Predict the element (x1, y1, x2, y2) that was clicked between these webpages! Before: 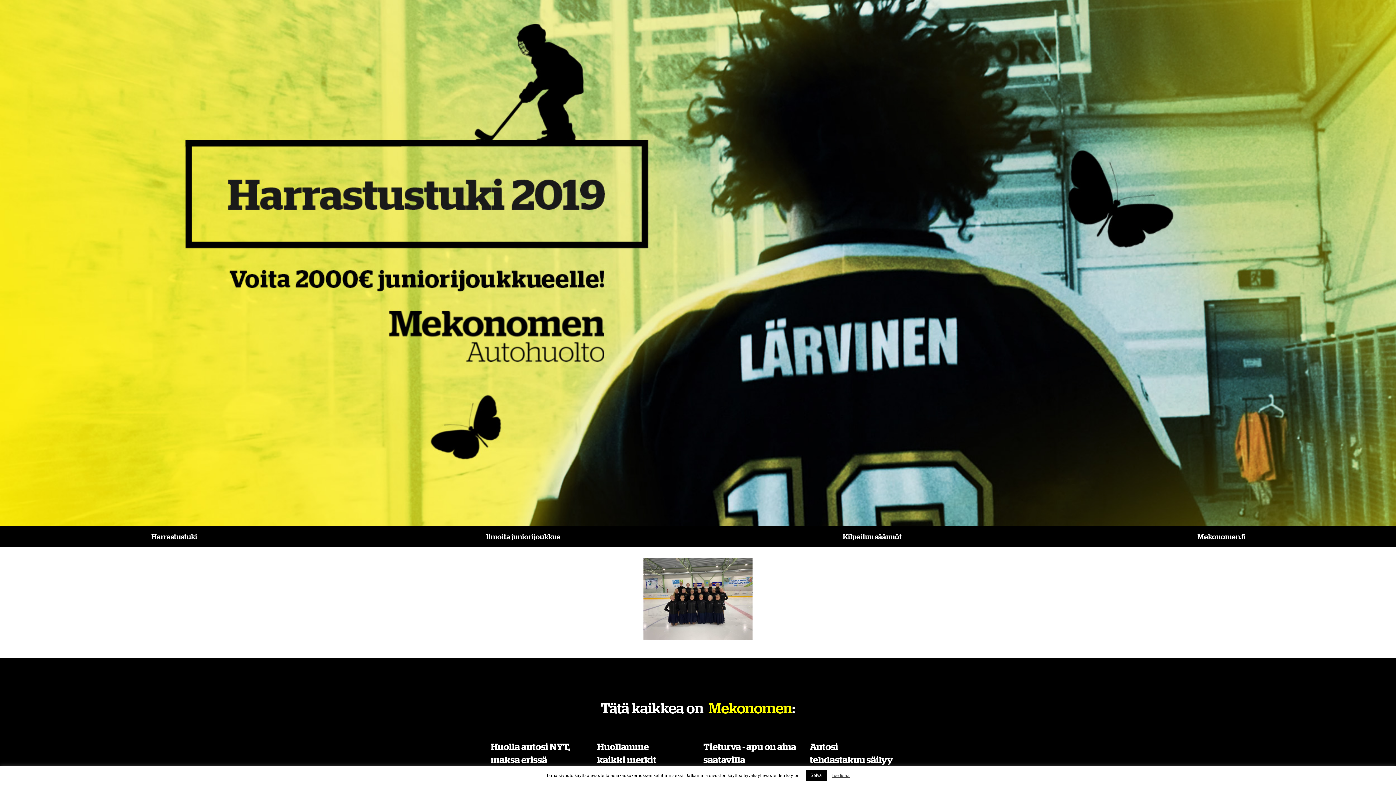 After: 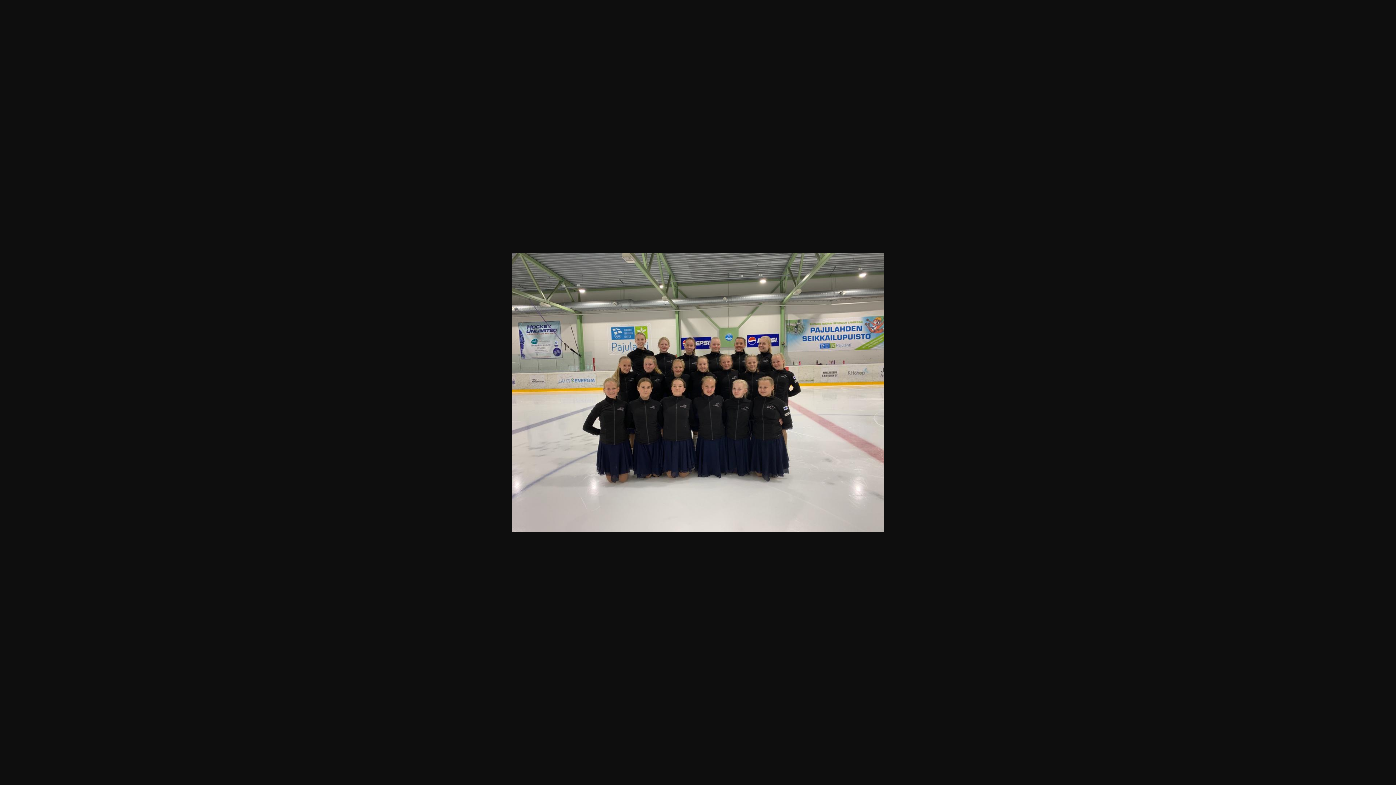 Action: bbox: (643, 595, 752, 602)